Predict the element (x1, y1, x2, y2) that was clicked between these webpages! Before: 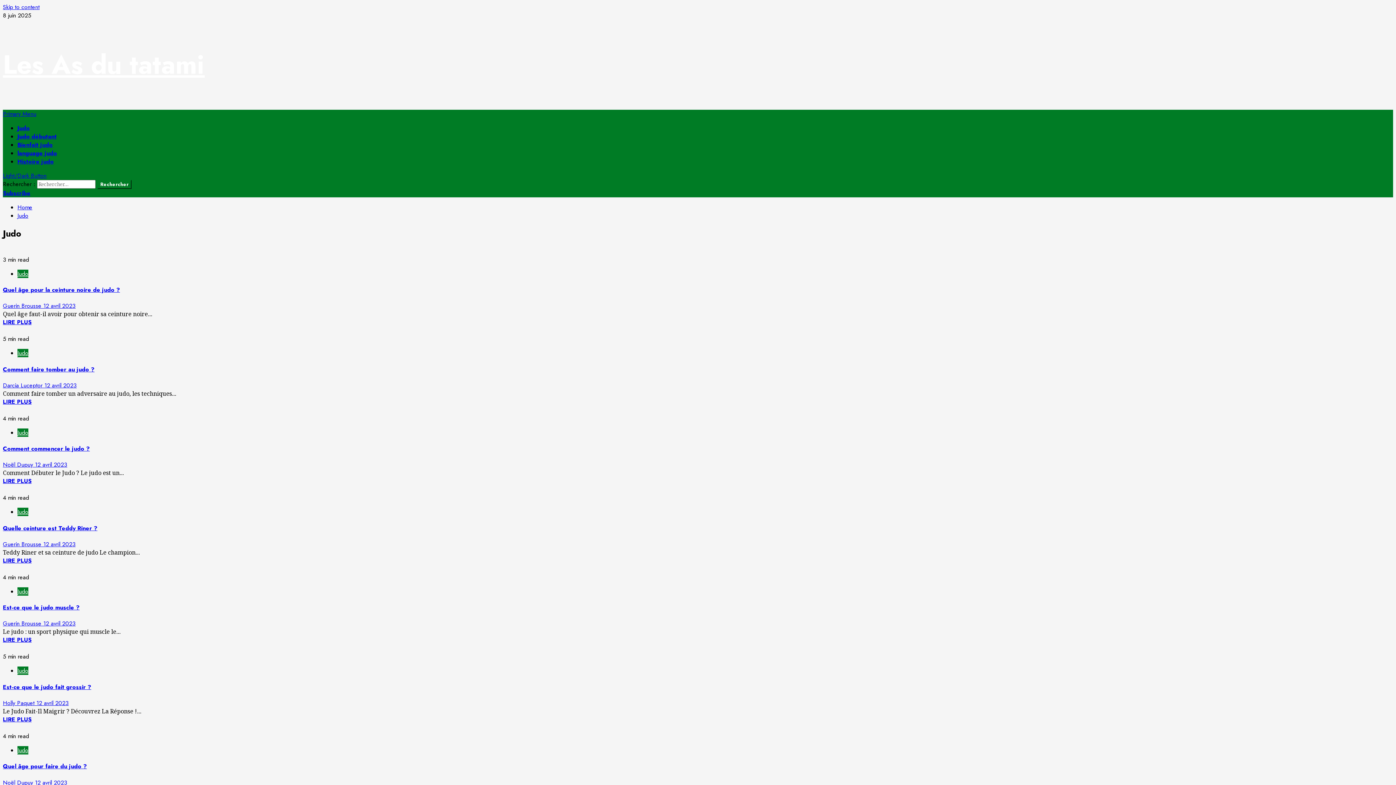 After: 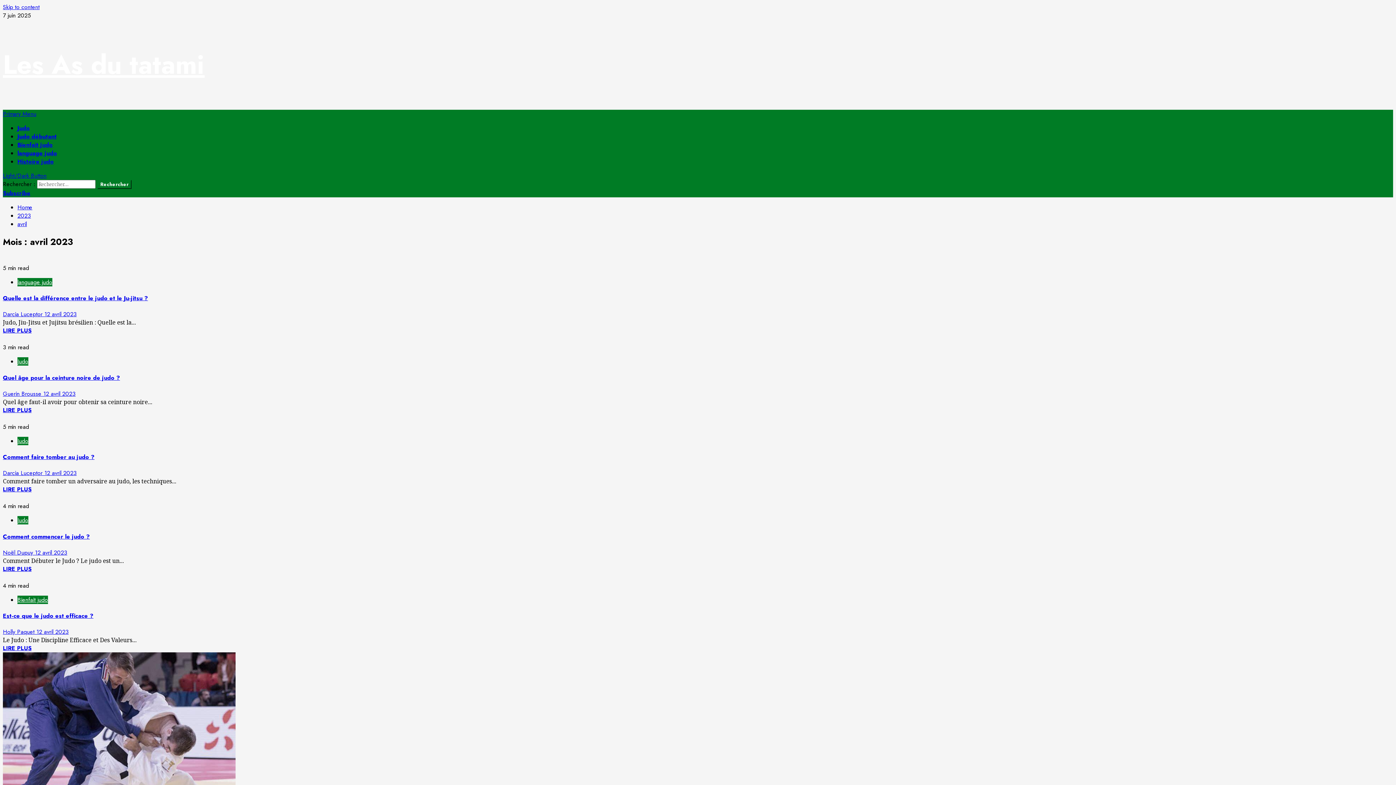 Action: bbox: (43, 540, 75, 548) label: 12 avril 2023